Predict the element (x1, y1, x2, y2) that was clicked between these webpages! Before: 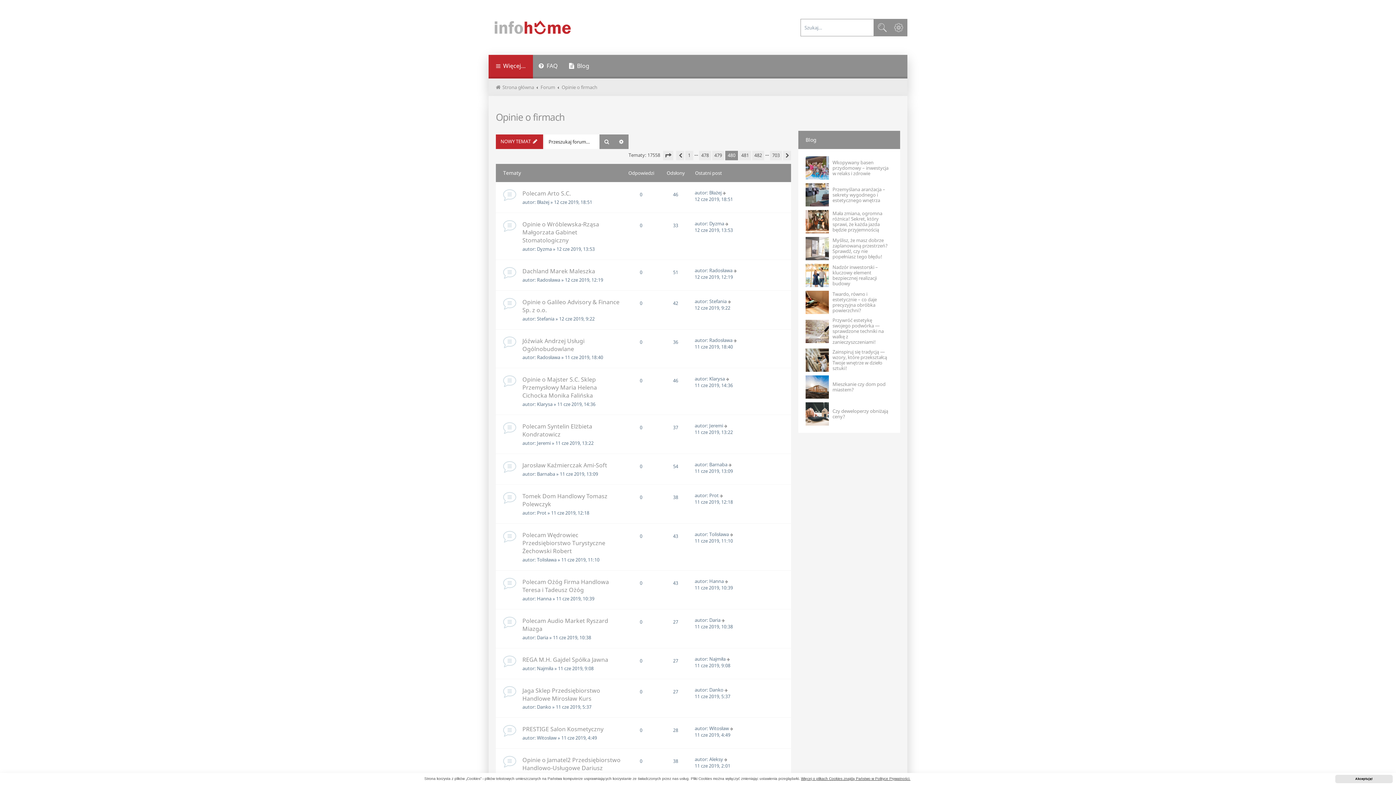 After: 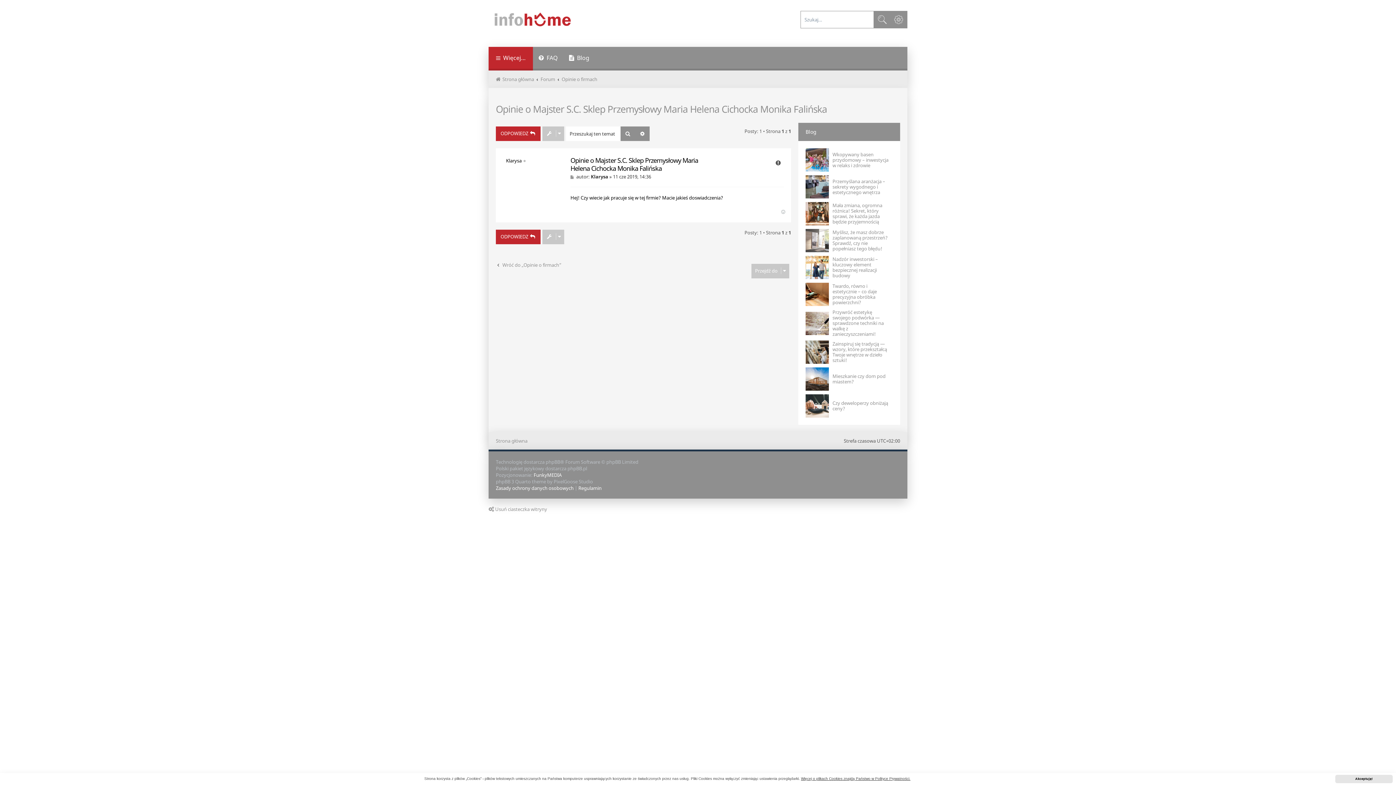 Action: bbox: (726, 375, 730, 382)